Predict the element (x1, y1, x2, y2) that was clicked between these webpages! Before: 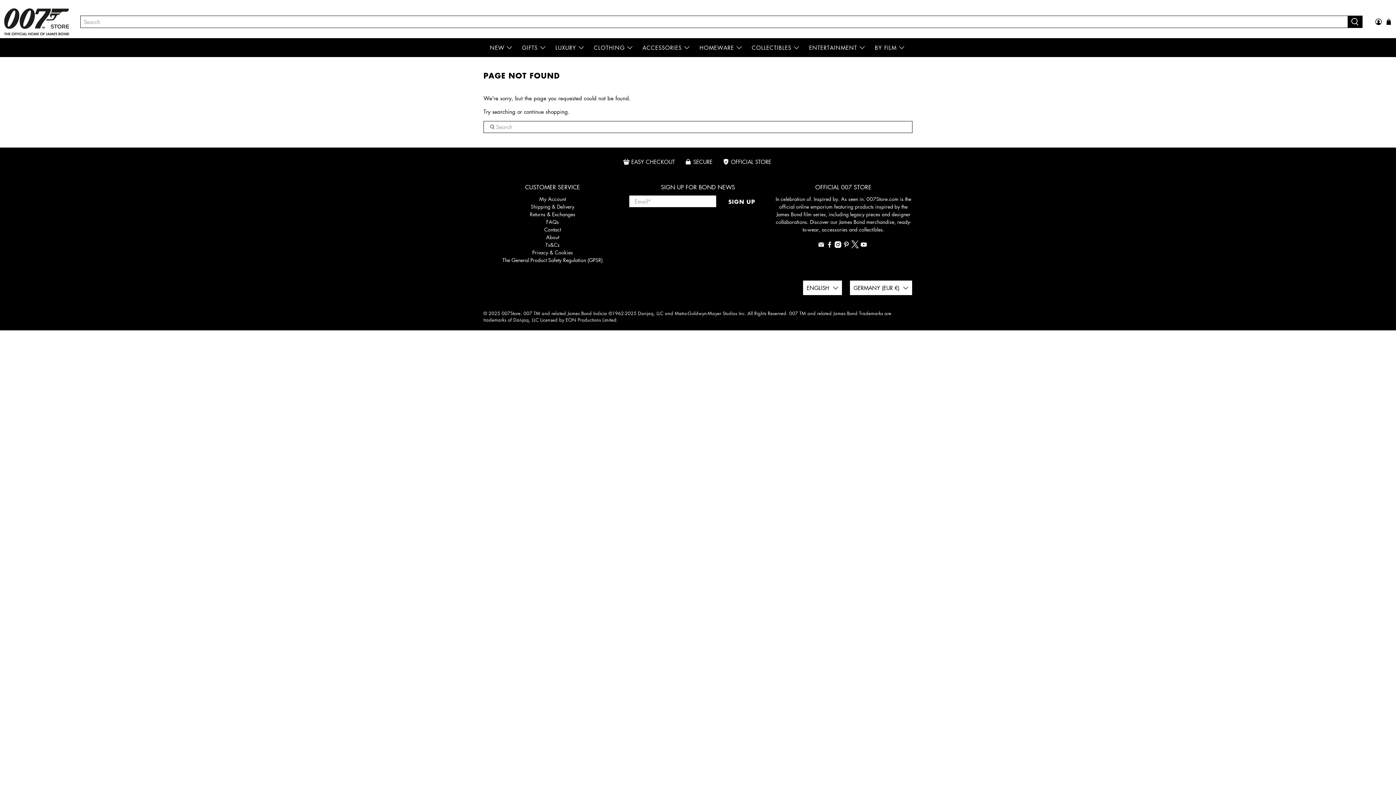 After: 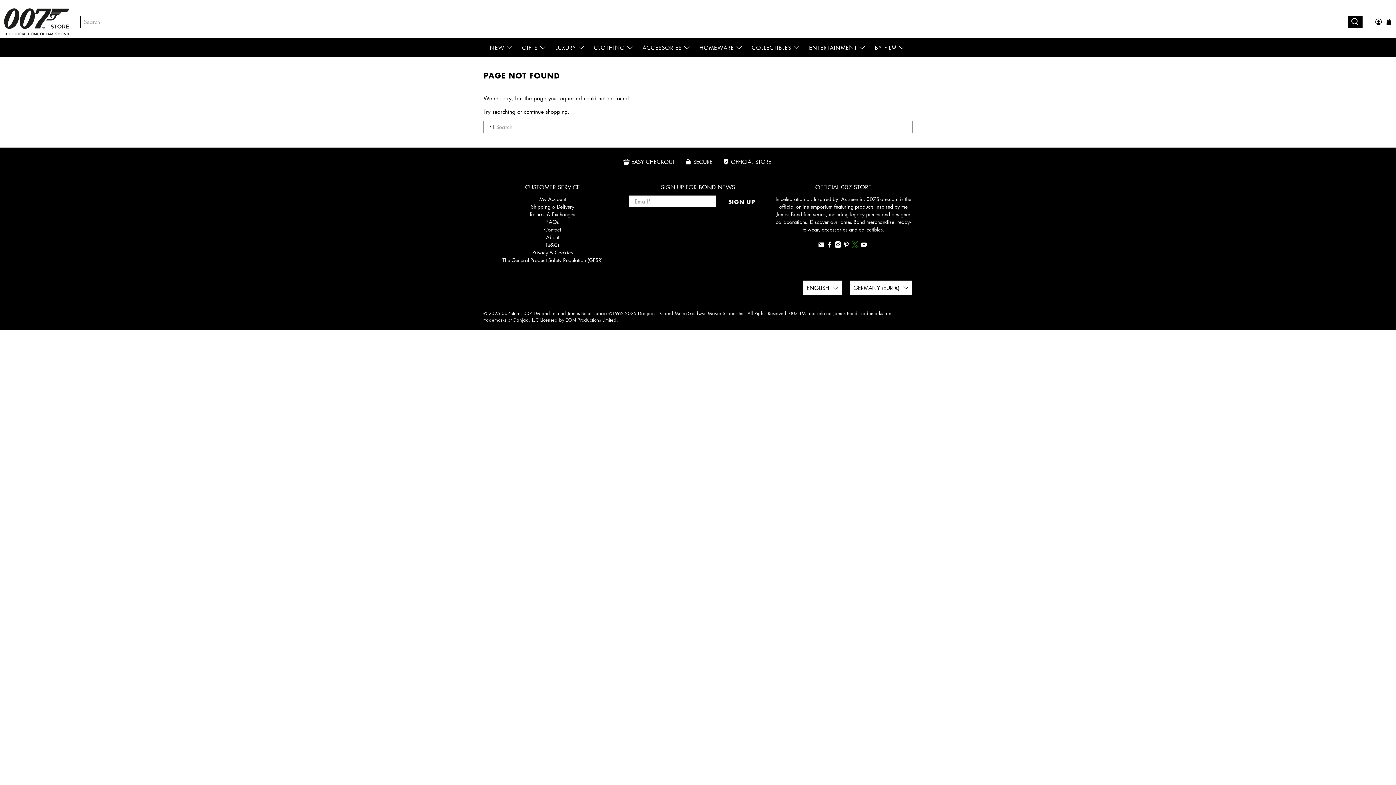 Action: bbox: (851, 242, 858, 249)